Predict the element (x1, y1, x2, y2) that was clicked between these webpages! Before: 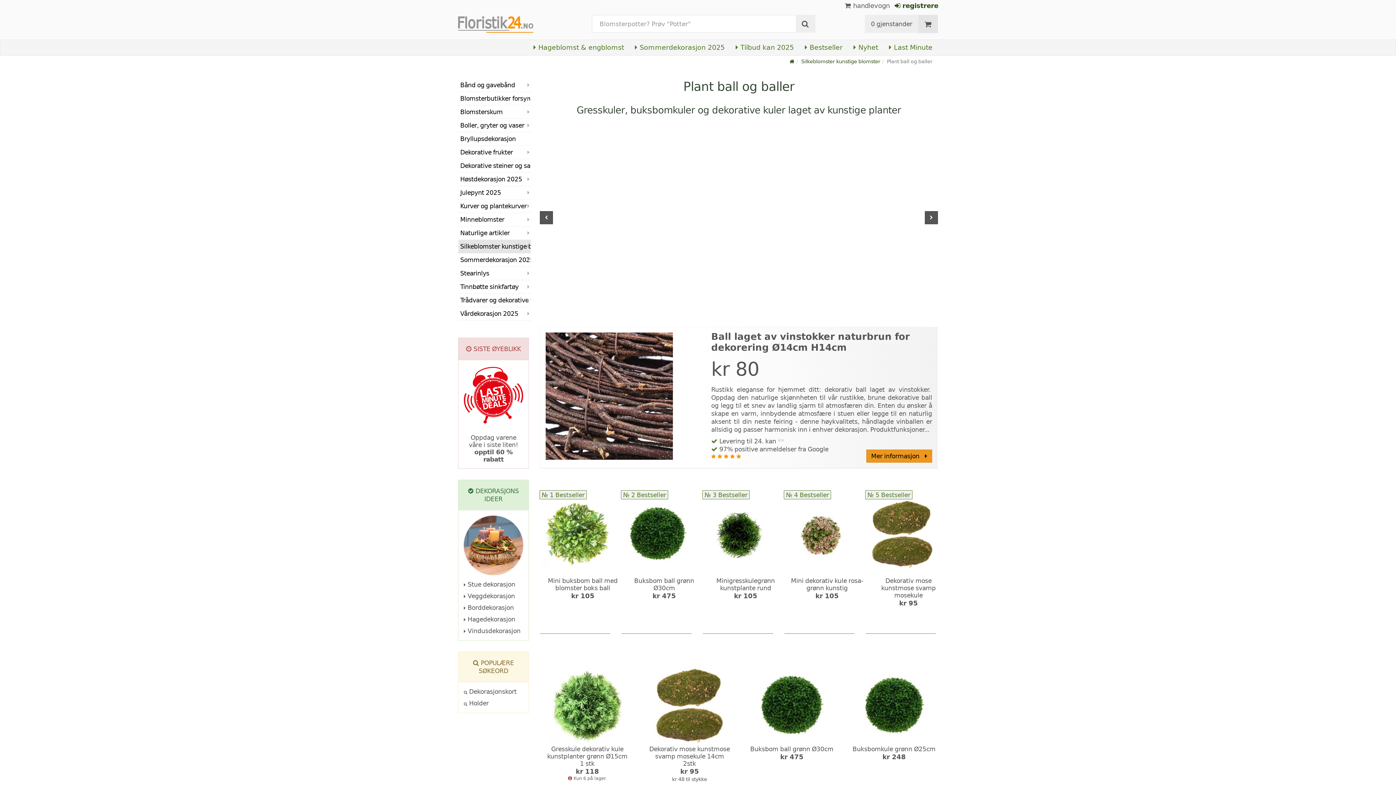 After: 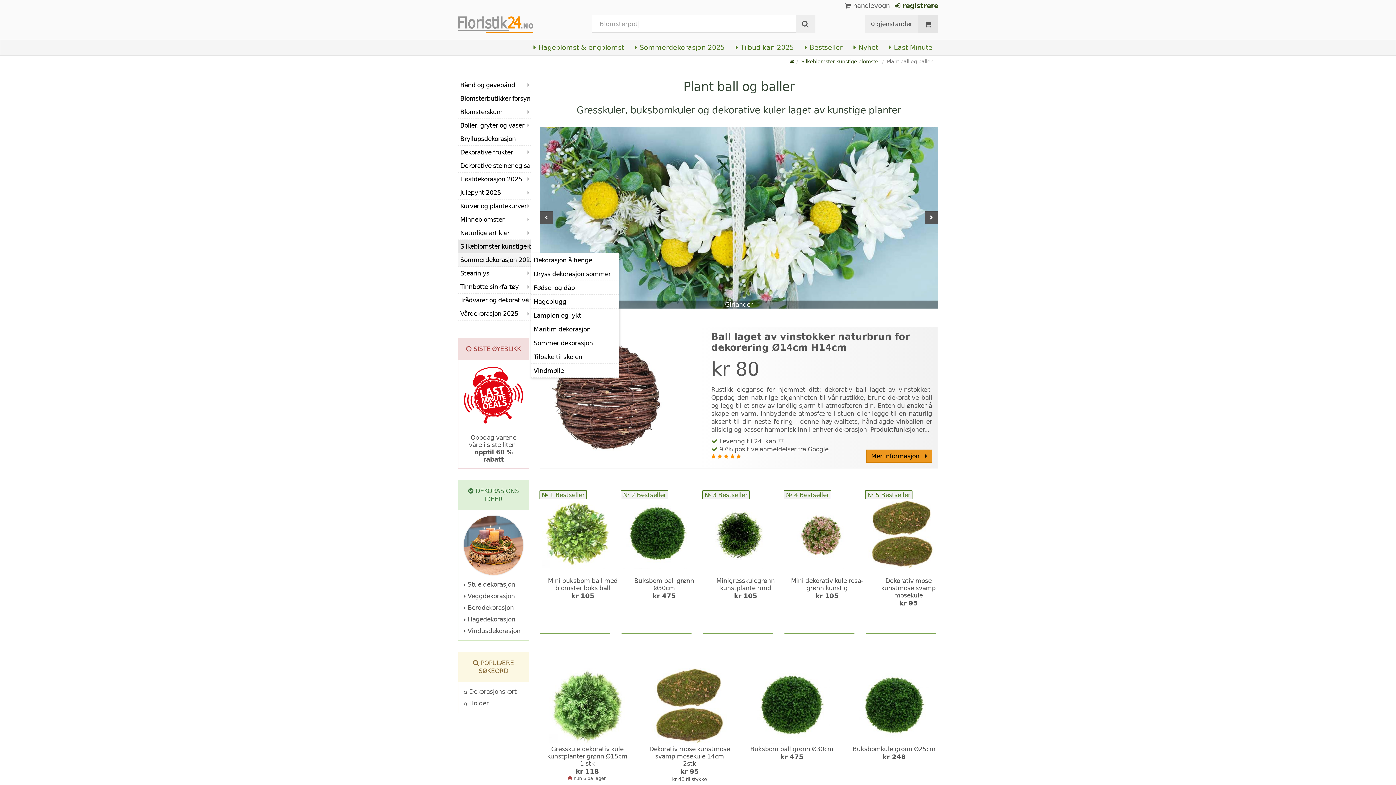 Action: label: Sommerdekorasjon 2025 bbox: (458, 253, 530, 266)